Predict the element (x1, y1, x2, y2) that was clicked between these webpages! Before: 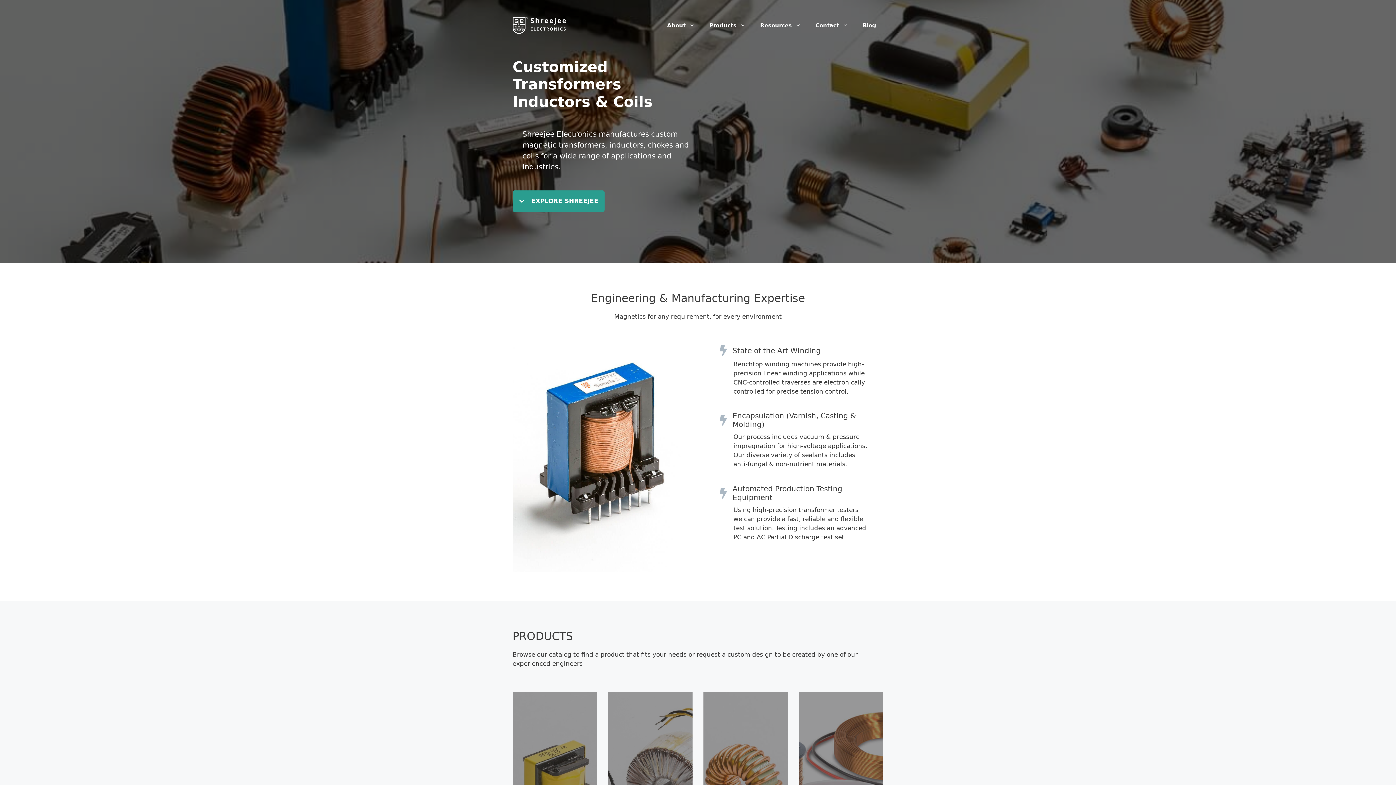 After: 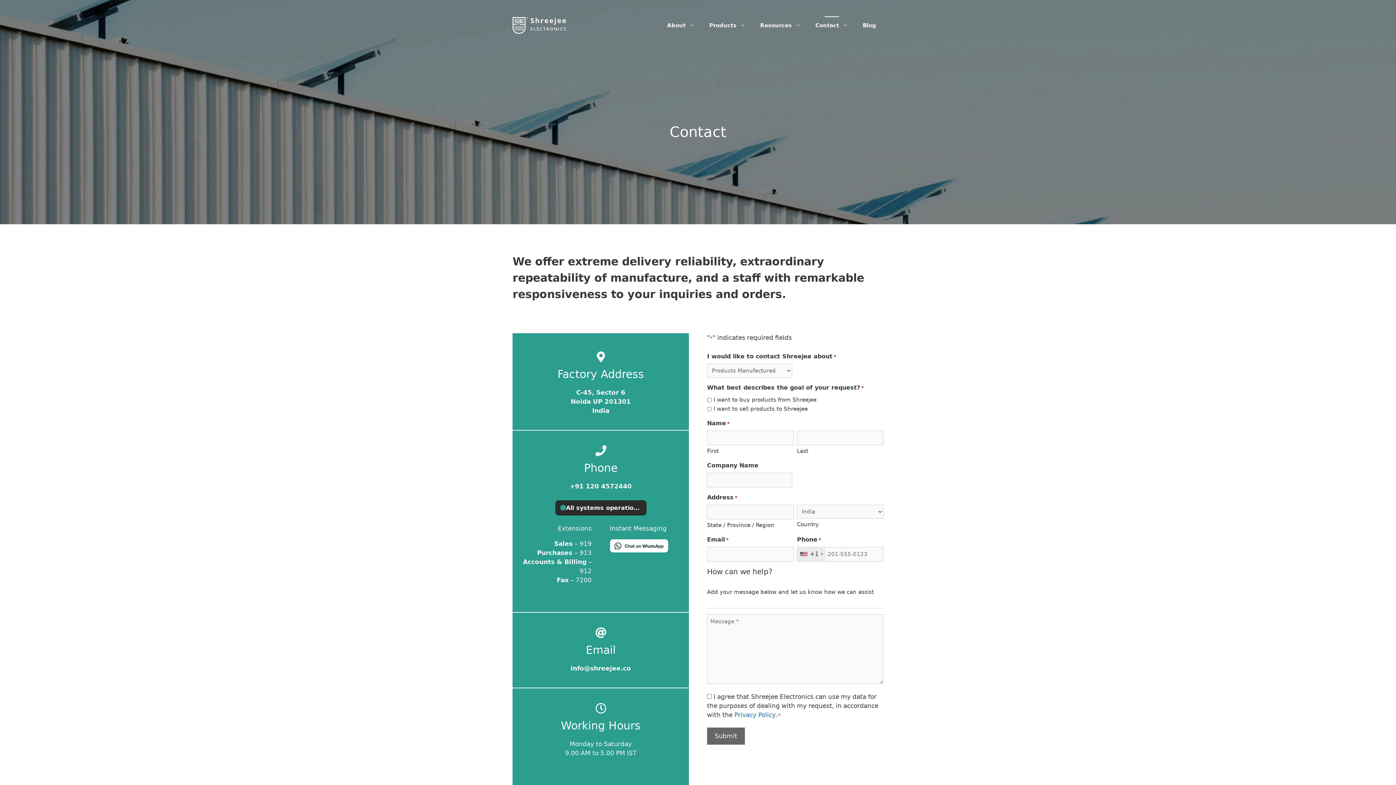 Action: label: Contact bbox: (808, 14, 855, 36)